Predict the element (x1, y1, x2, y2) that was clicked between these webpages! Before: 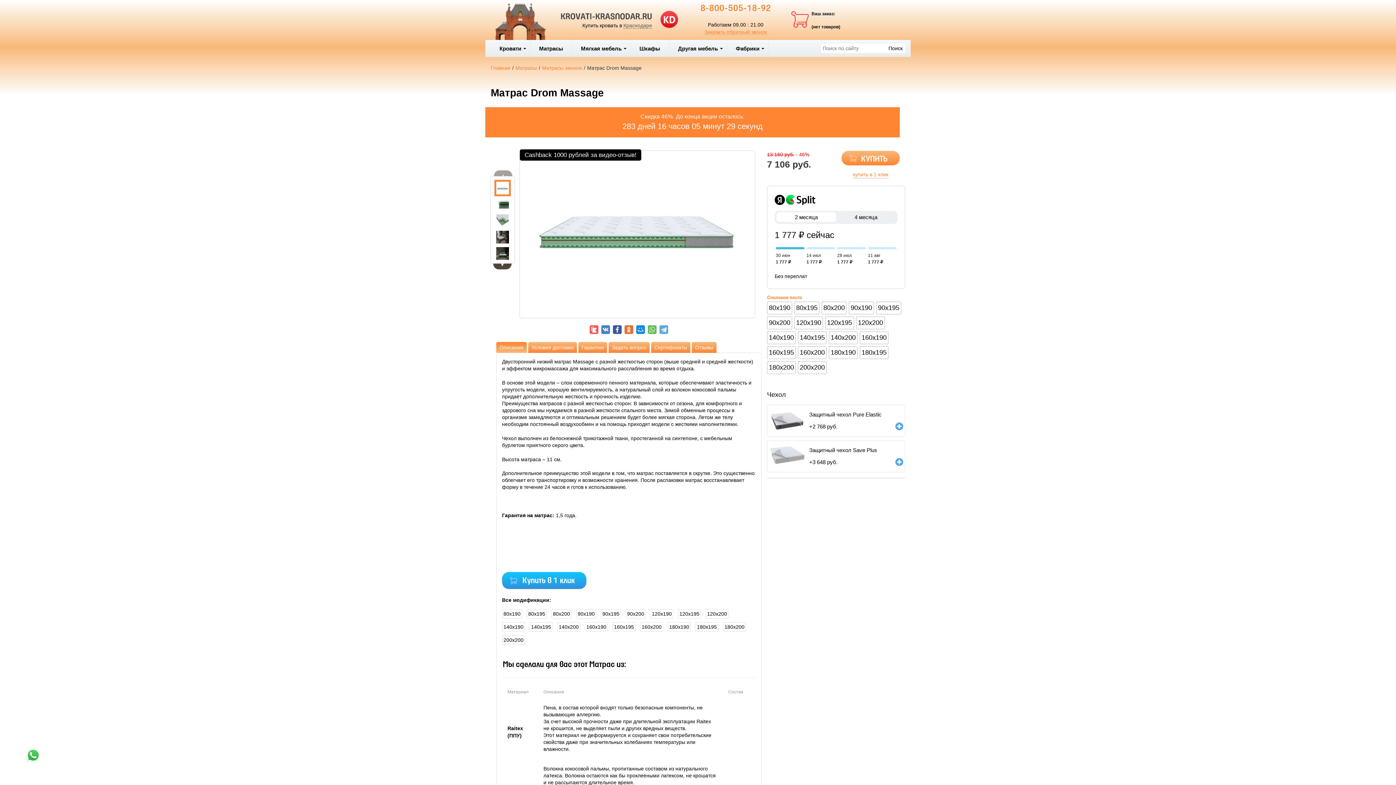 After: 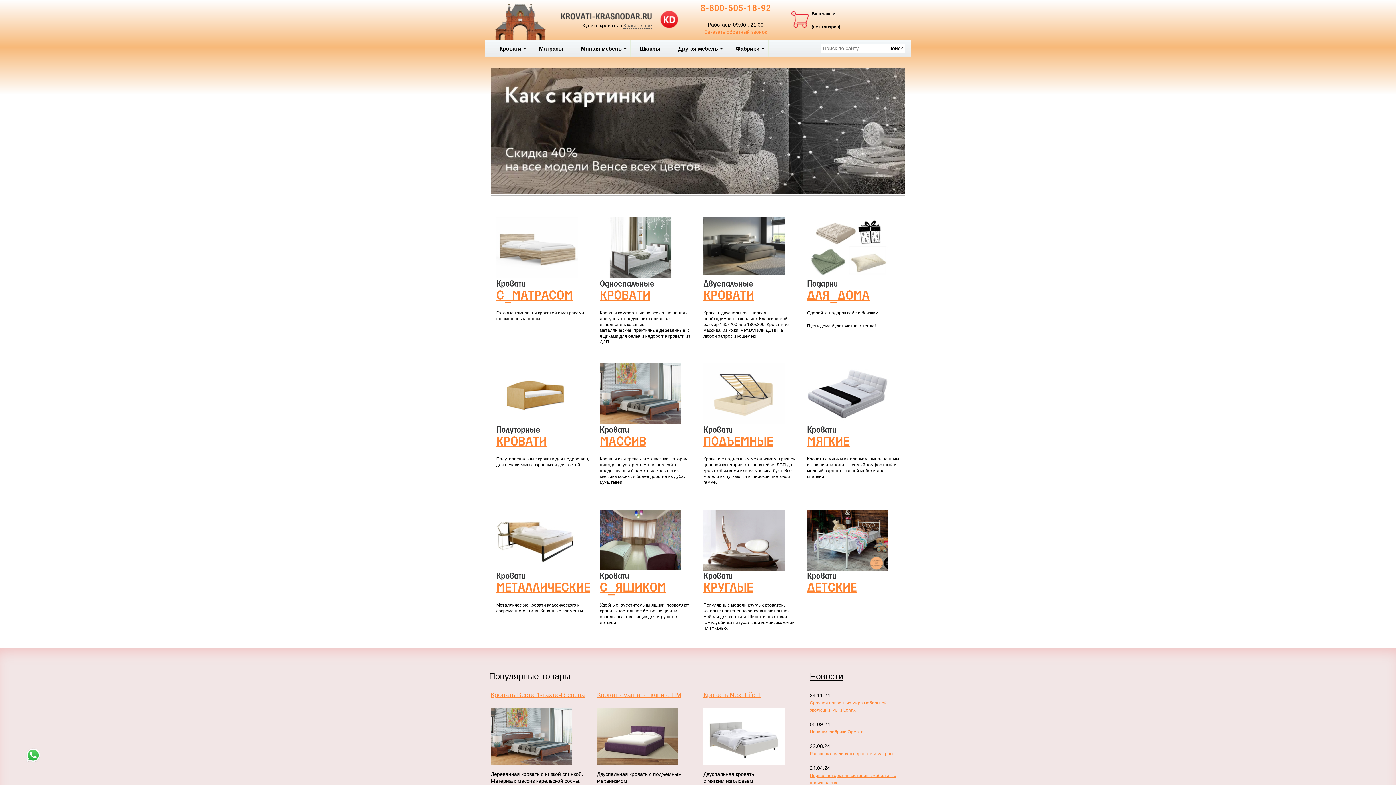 Action: bbox: (727, 40, 768, 57) label: Фабрики